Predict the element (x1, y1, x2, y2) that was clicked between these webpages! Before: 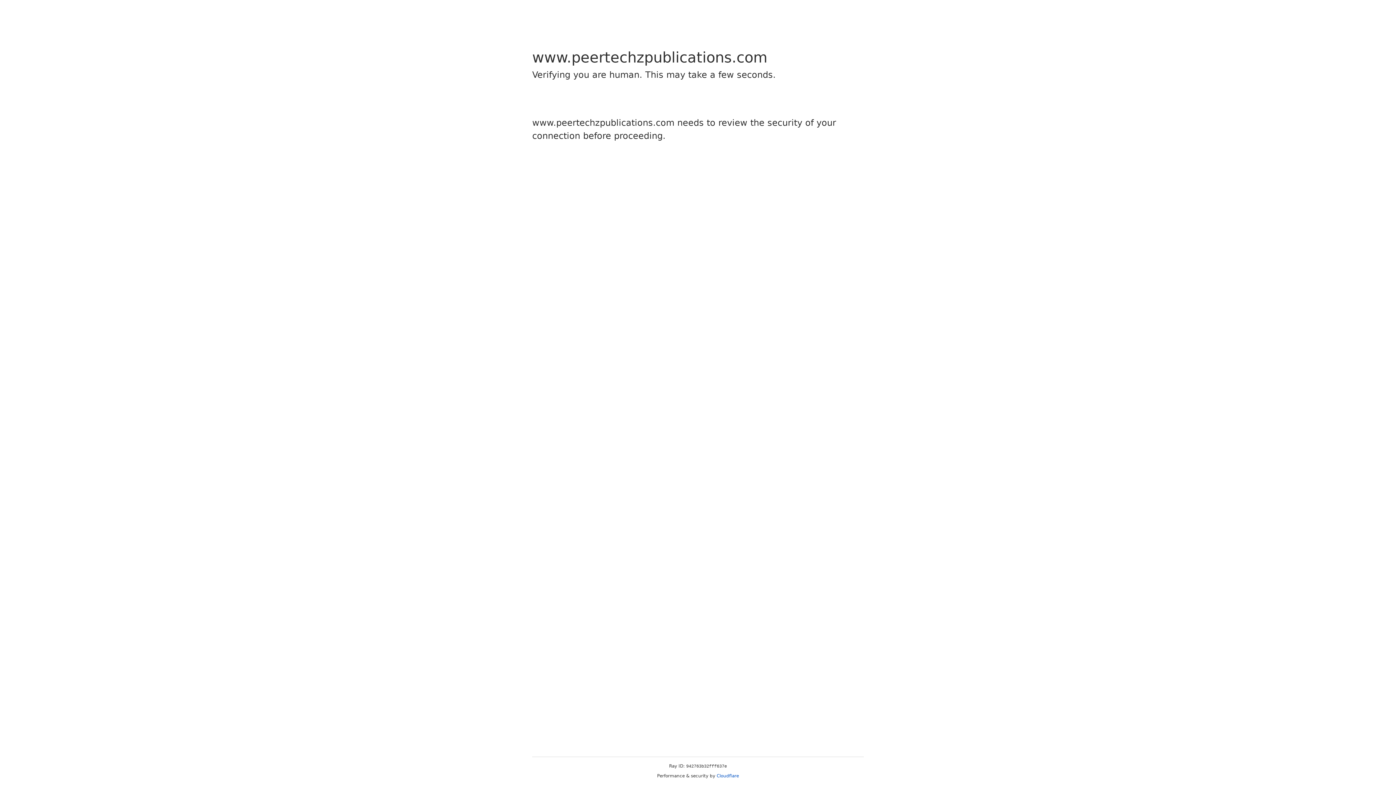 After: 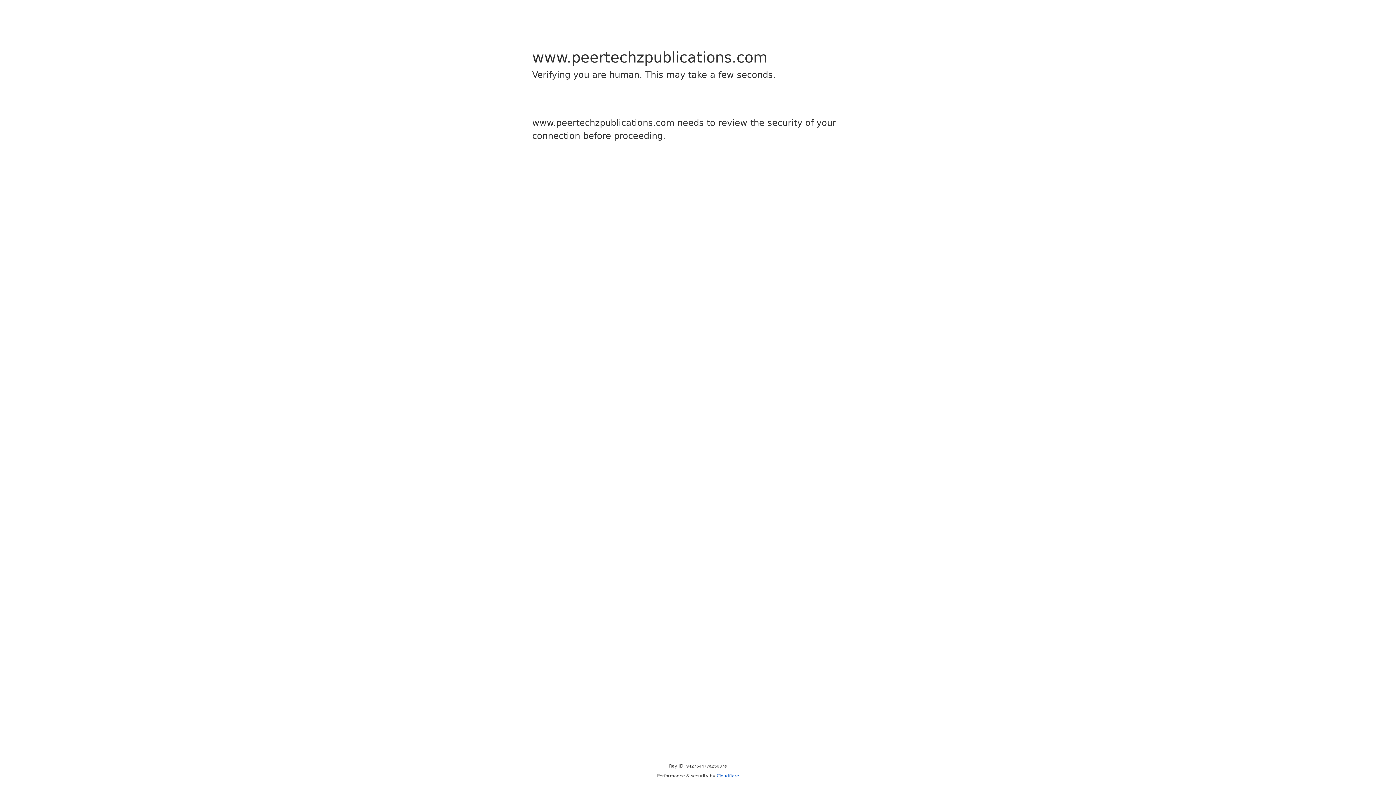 Action: bbox: (716, 773, 739, 778) label: Cloudflare